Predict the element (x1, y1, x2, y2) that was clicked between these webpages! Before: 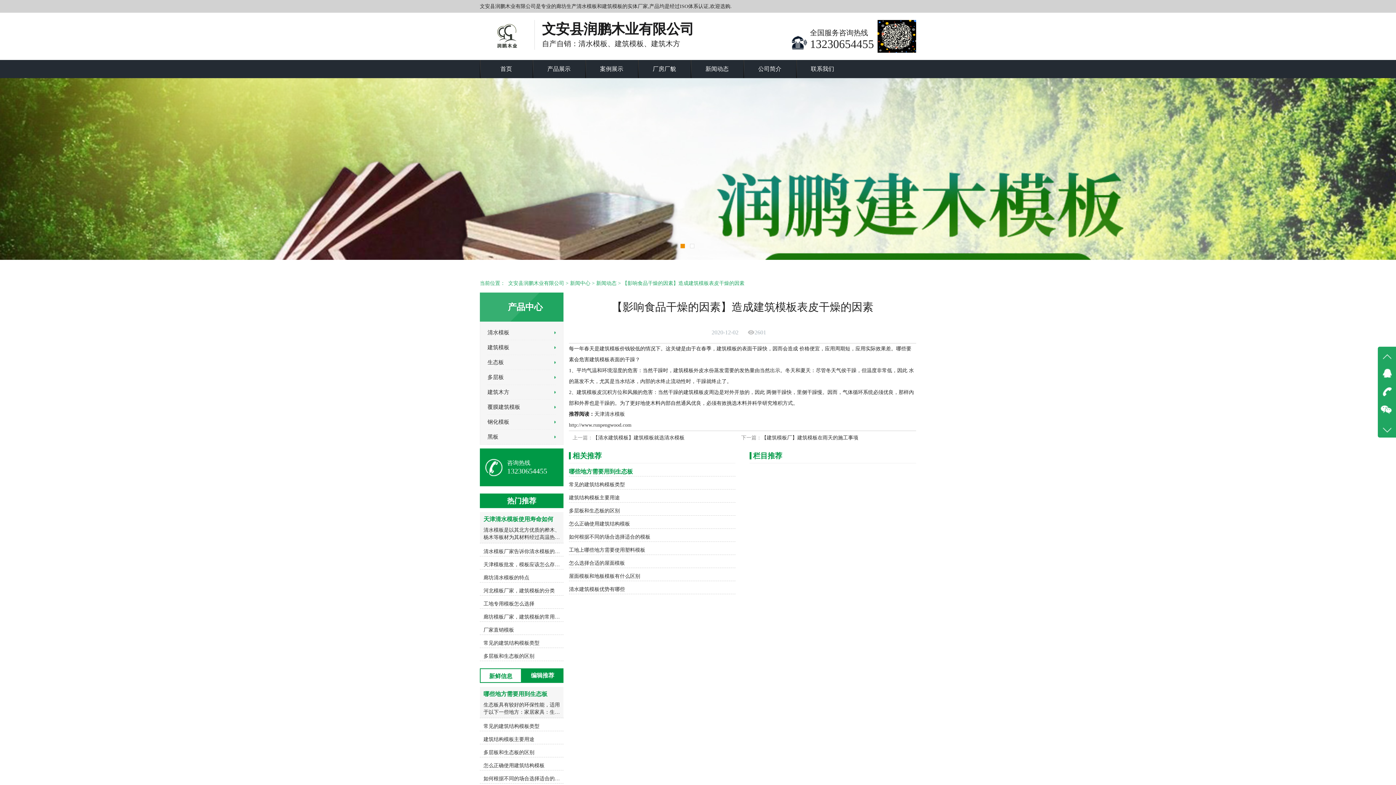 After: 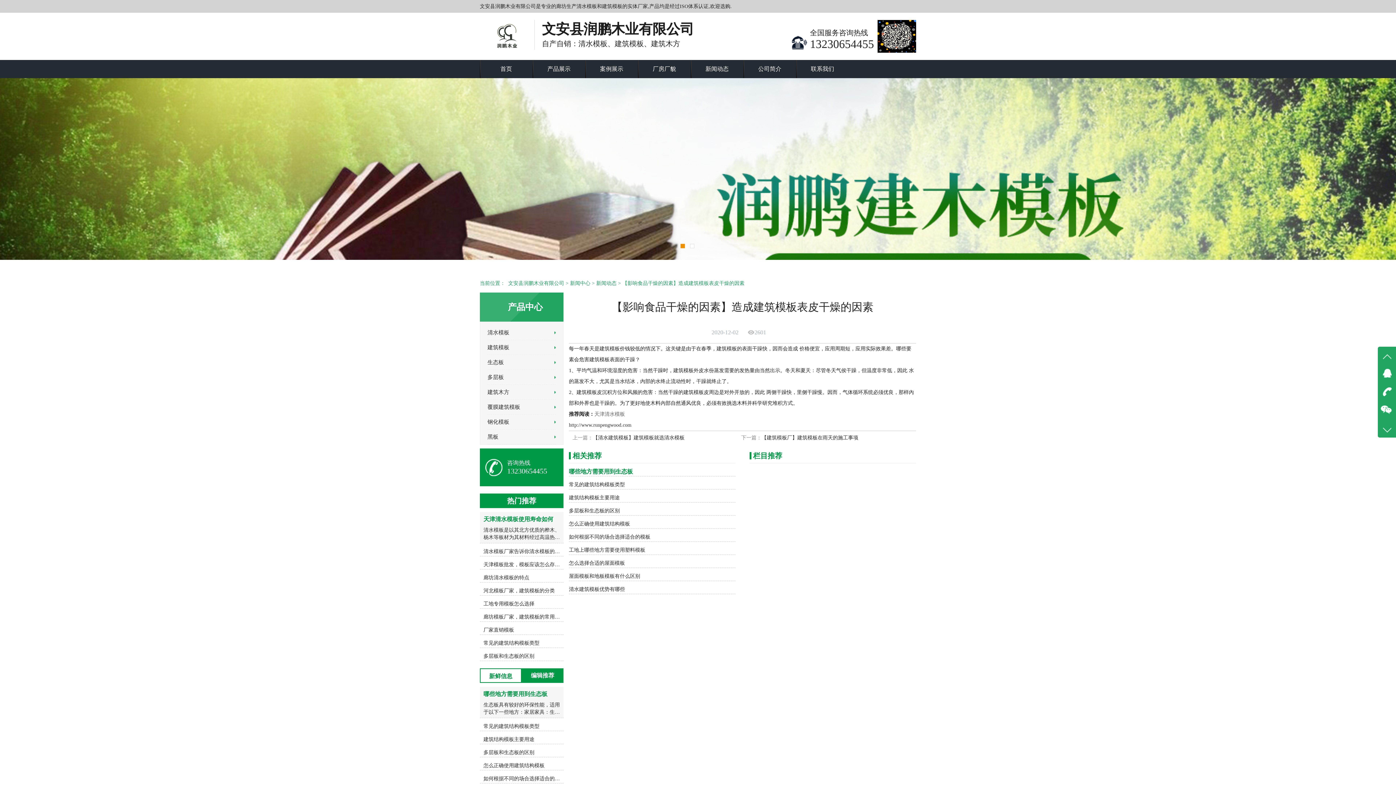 Action: label: 天津清水模板 bbox: (594, 411, 625, 417)